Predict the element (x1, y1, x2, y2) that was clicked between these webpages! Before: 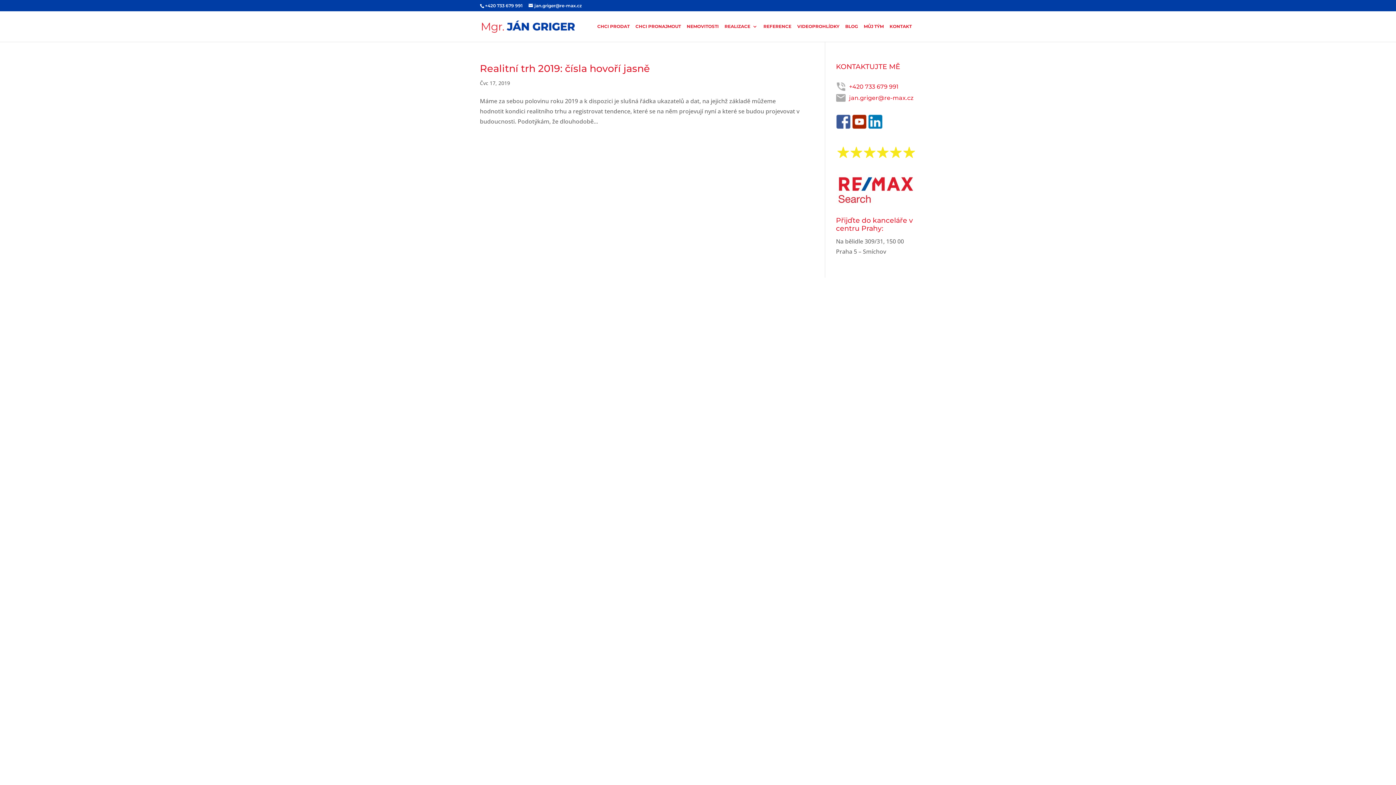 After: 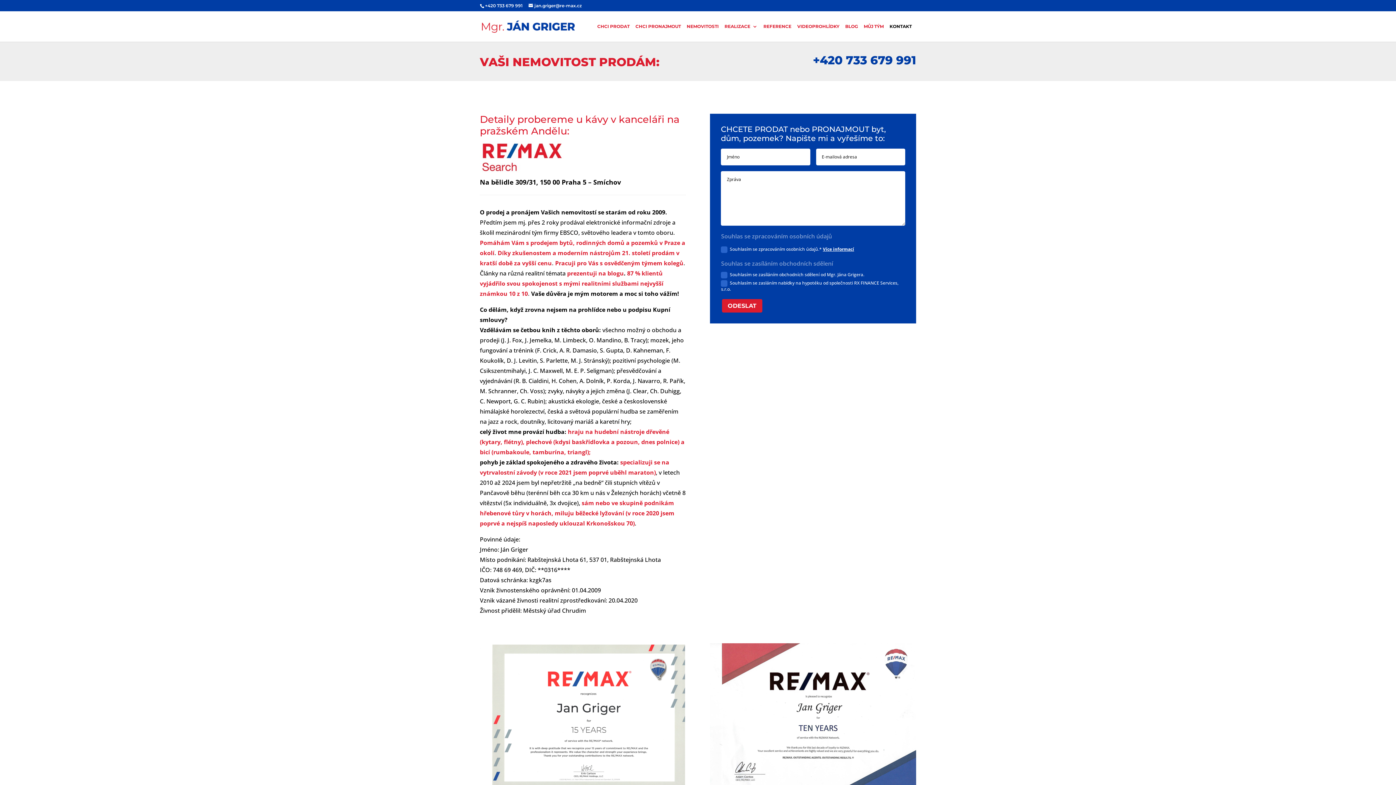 Action: label: KONTAKT bbox: (889, 24, 912, 41)